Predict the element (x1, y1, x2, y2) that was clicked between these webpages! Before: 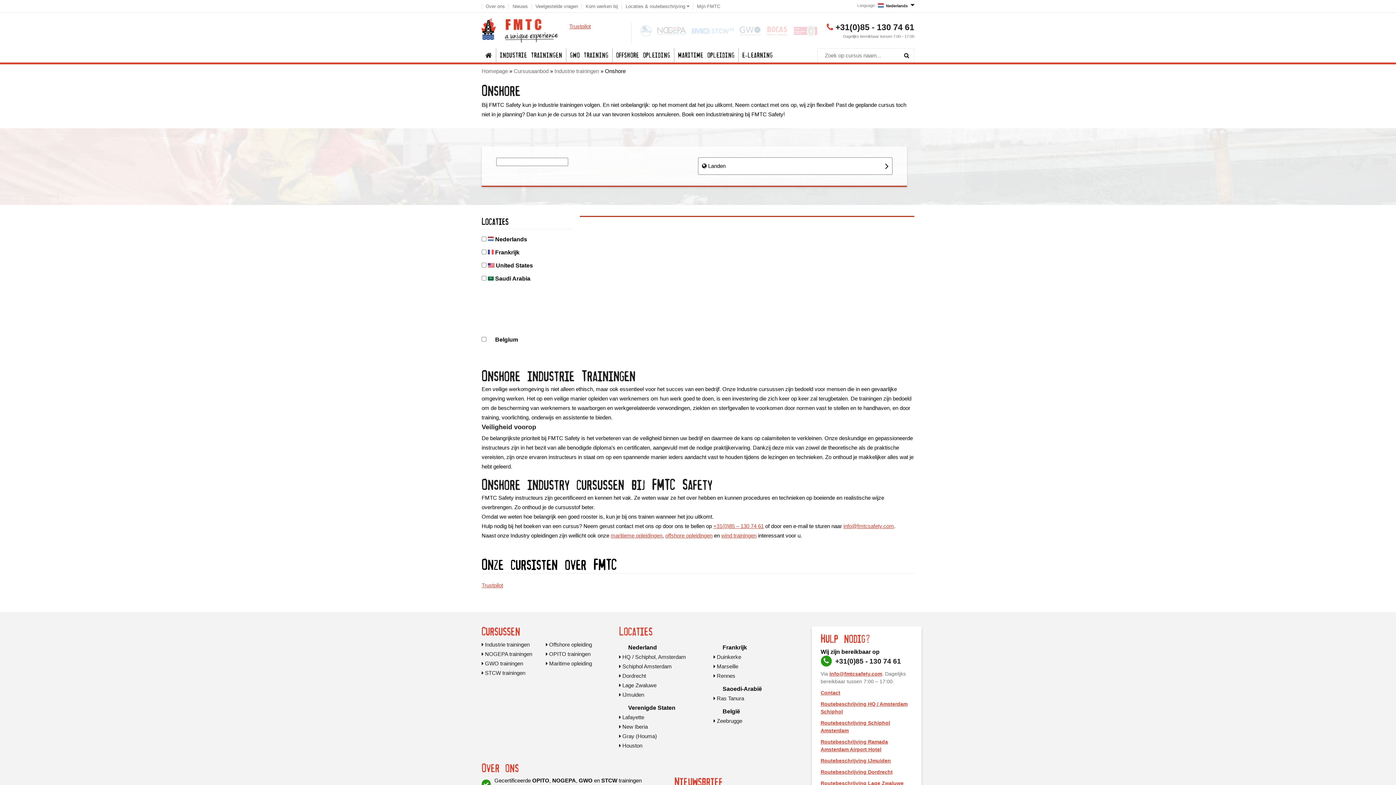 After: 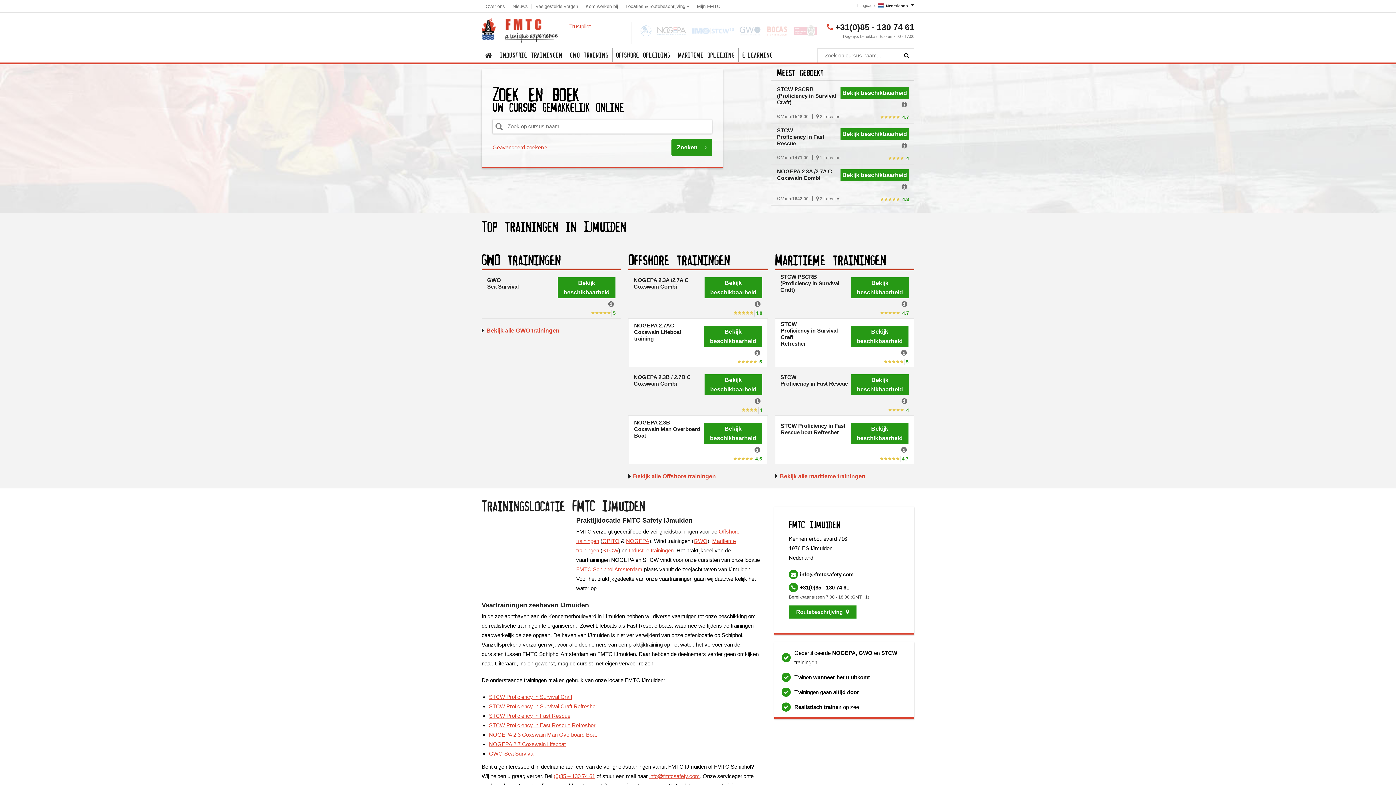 Action: label:  IJmuiden bbox: (619, 691, 644, 698)